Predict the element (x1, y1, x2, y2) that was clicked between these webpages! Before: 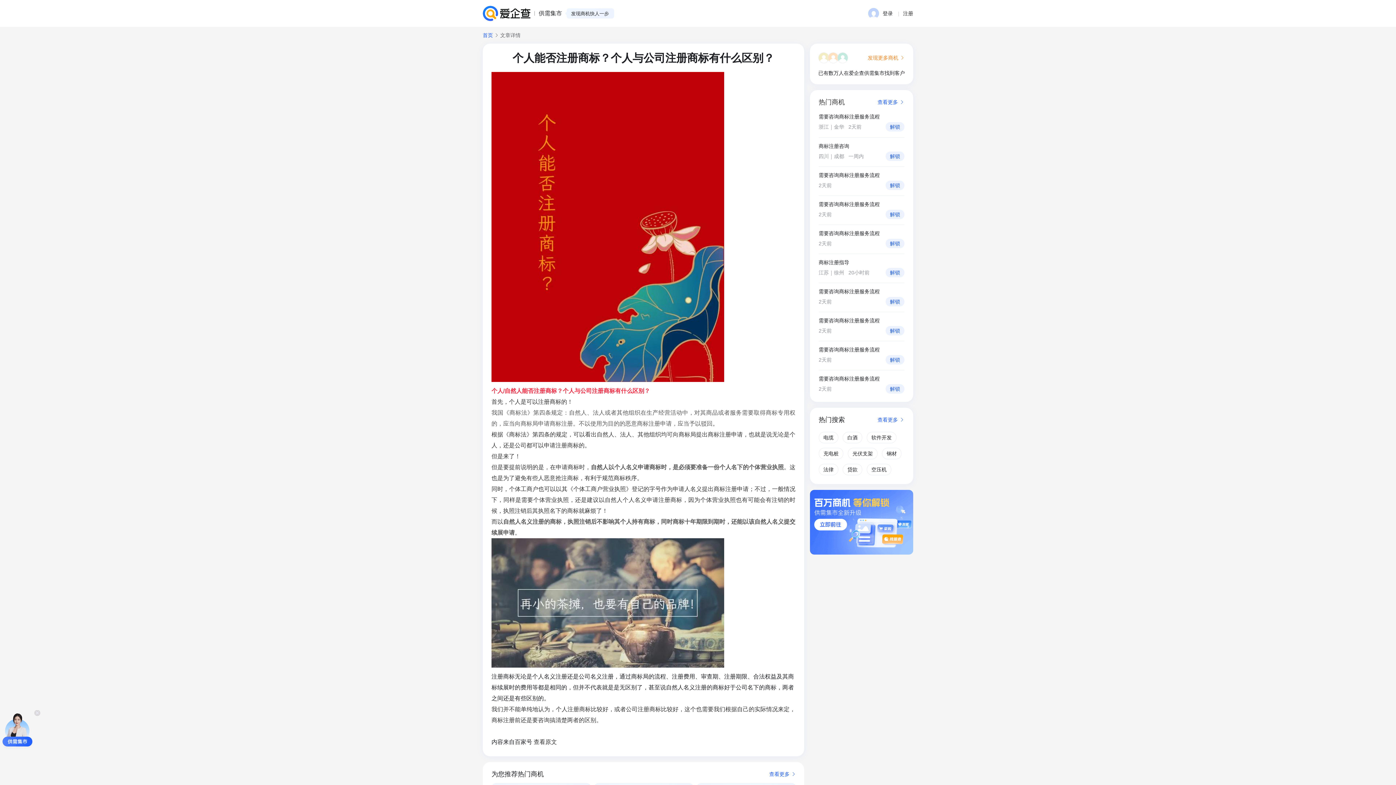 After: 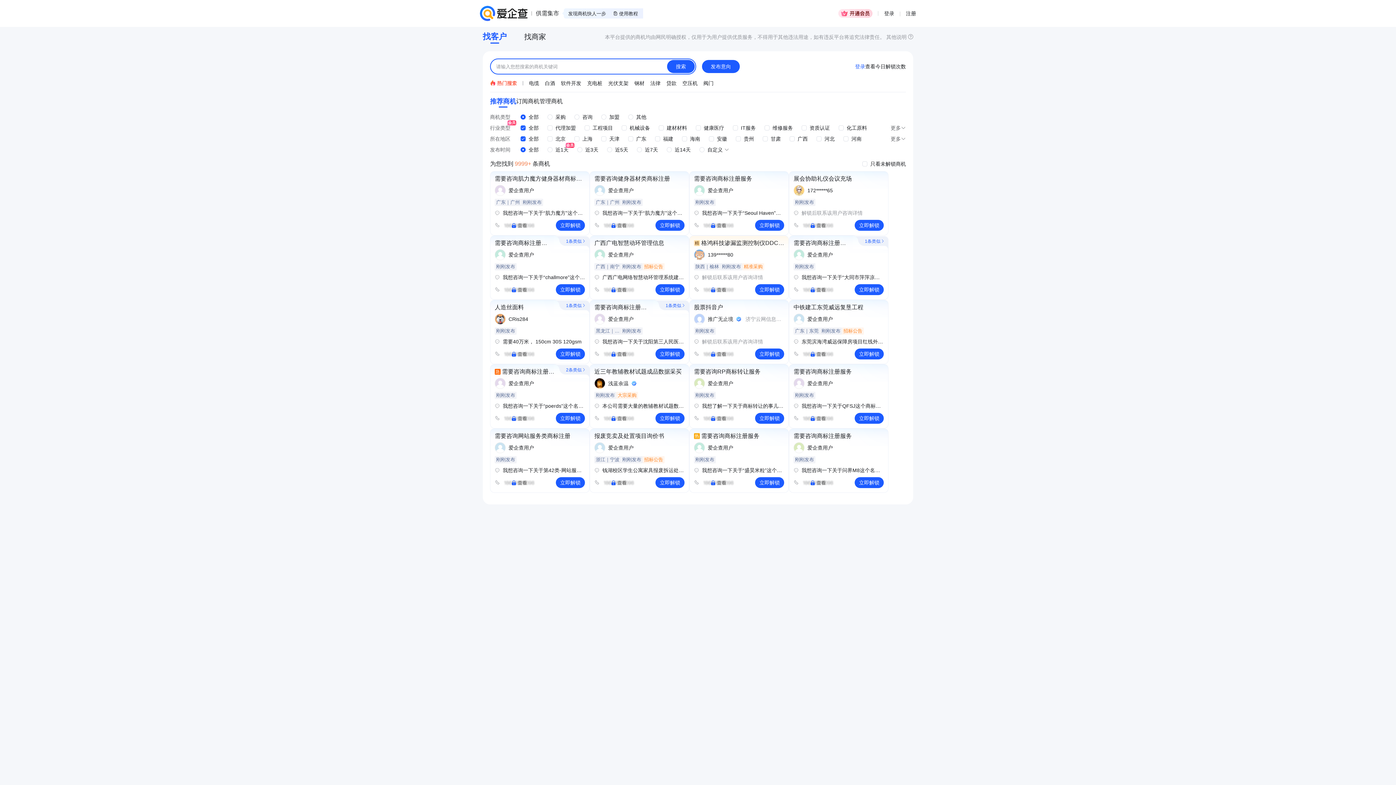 Action: bbox: (482, 32, 493, 37) label: 首页